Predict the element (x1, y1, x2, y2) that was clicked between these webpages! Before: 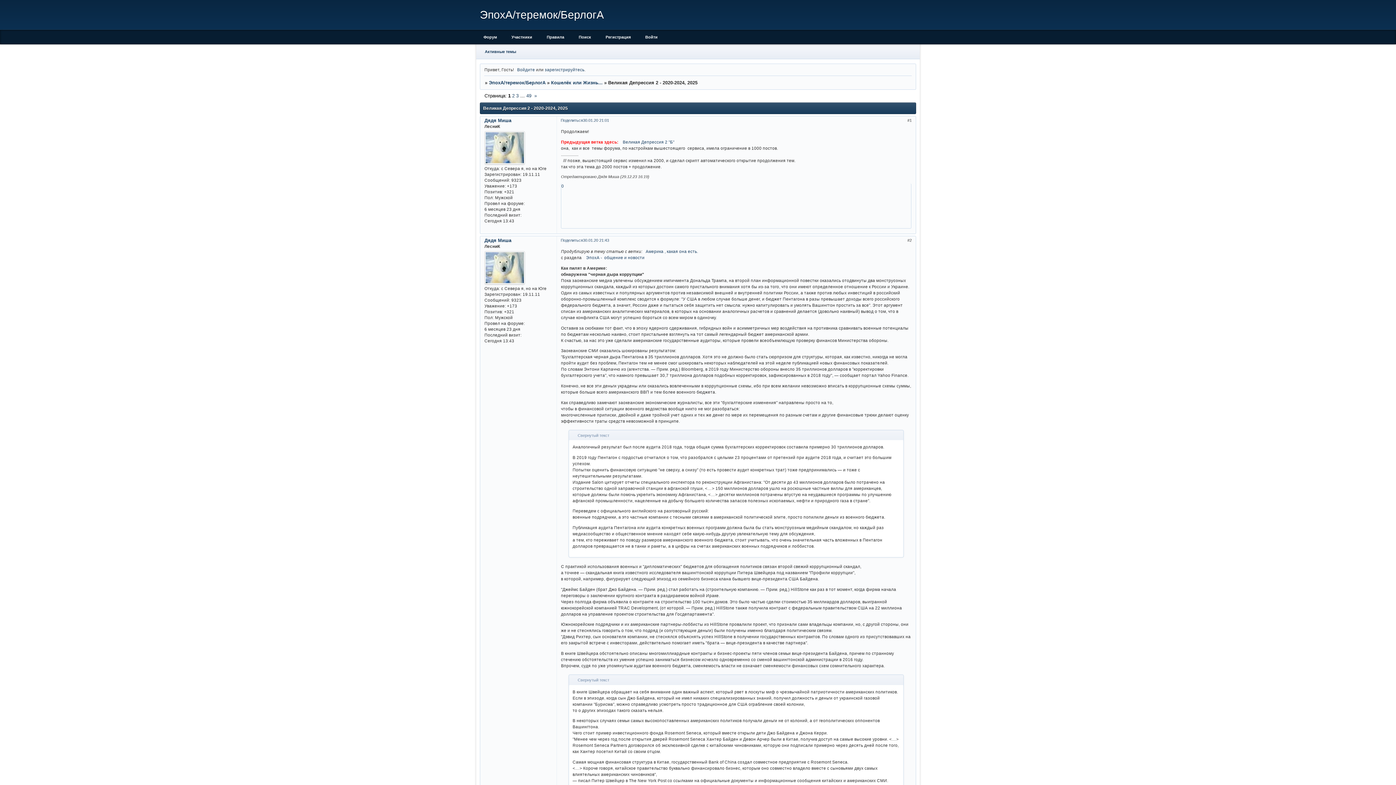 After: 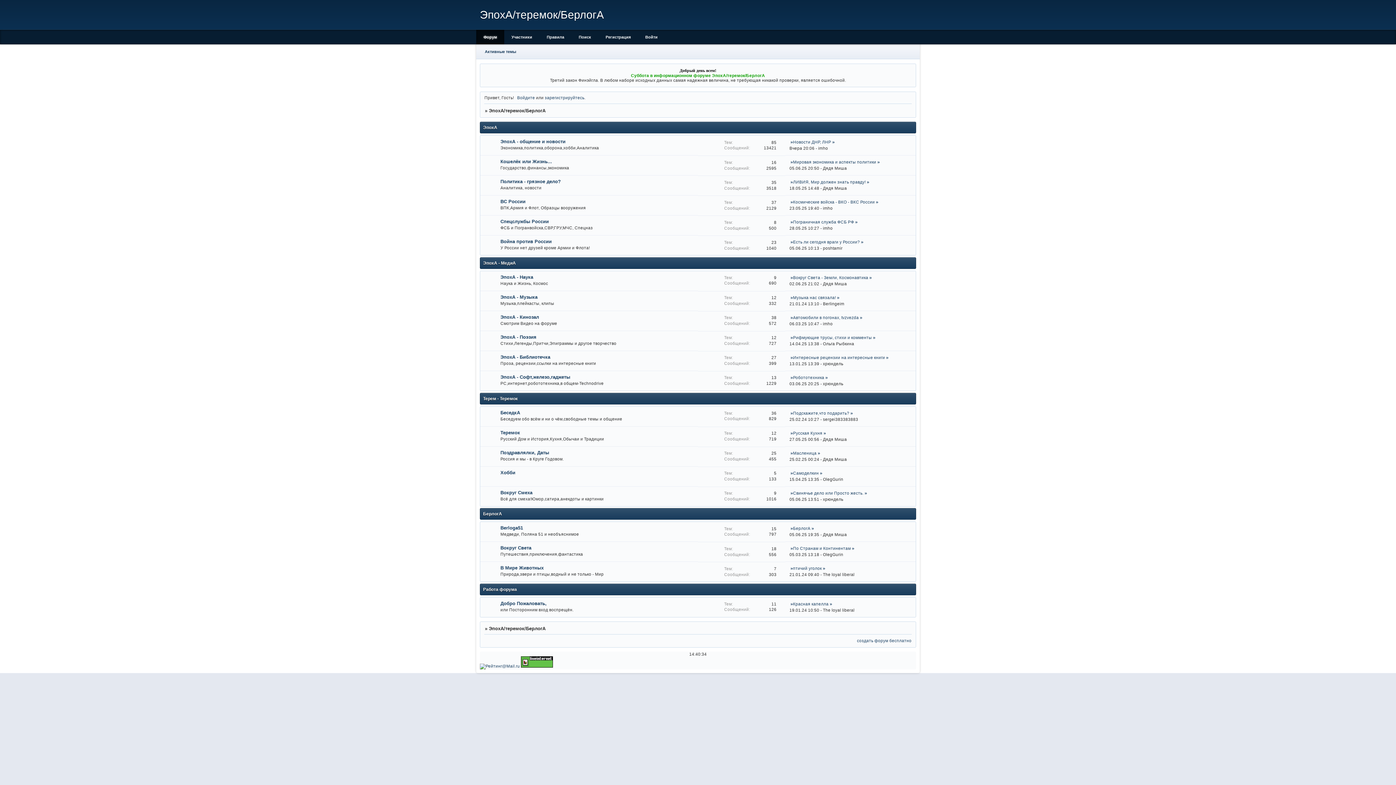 Action: bbox: (489, 80, 545, 85) label: ЭпохА/теремок/БерлогА